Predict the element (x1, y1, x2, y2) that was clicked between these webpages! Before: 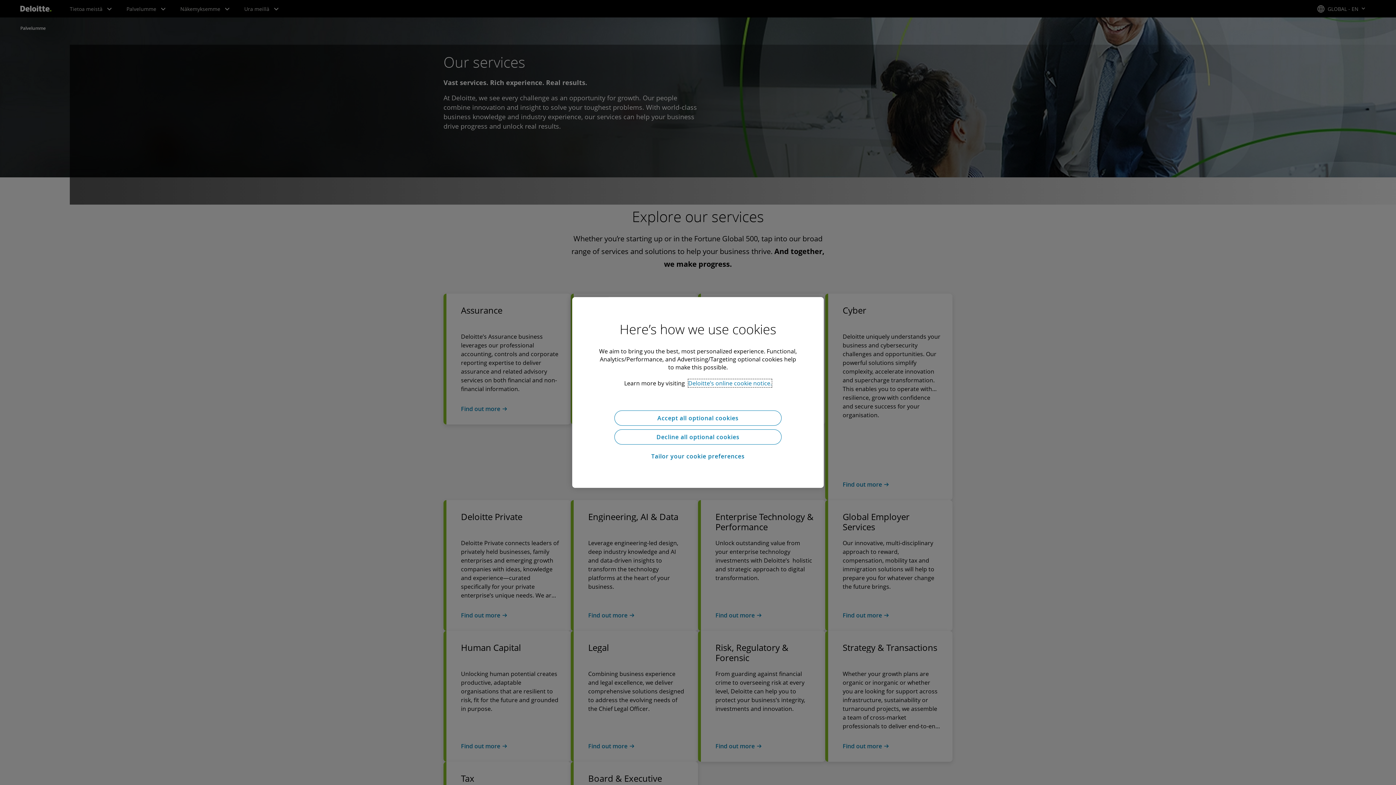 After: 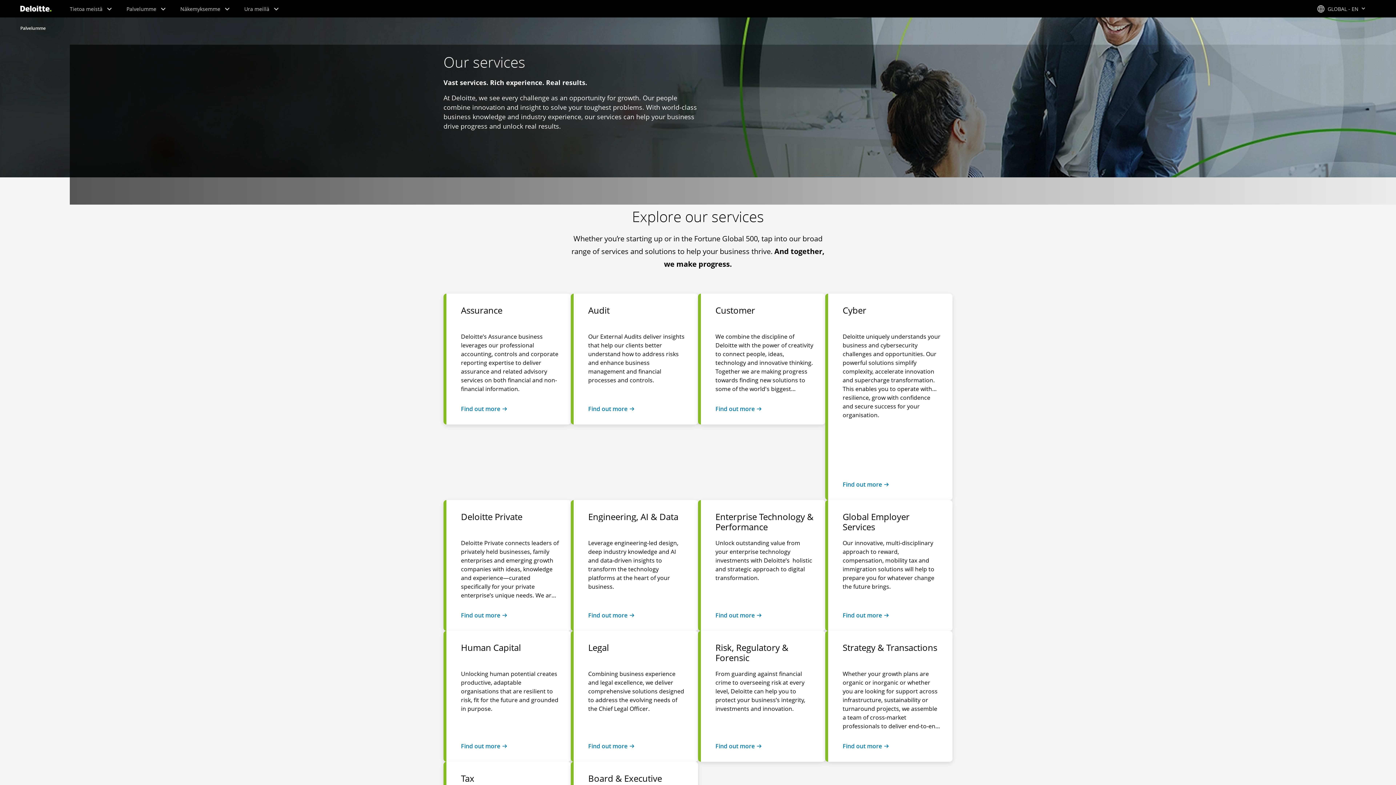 Action: bbox: (614, 429, 781, 444) label: Decline all optional cookies